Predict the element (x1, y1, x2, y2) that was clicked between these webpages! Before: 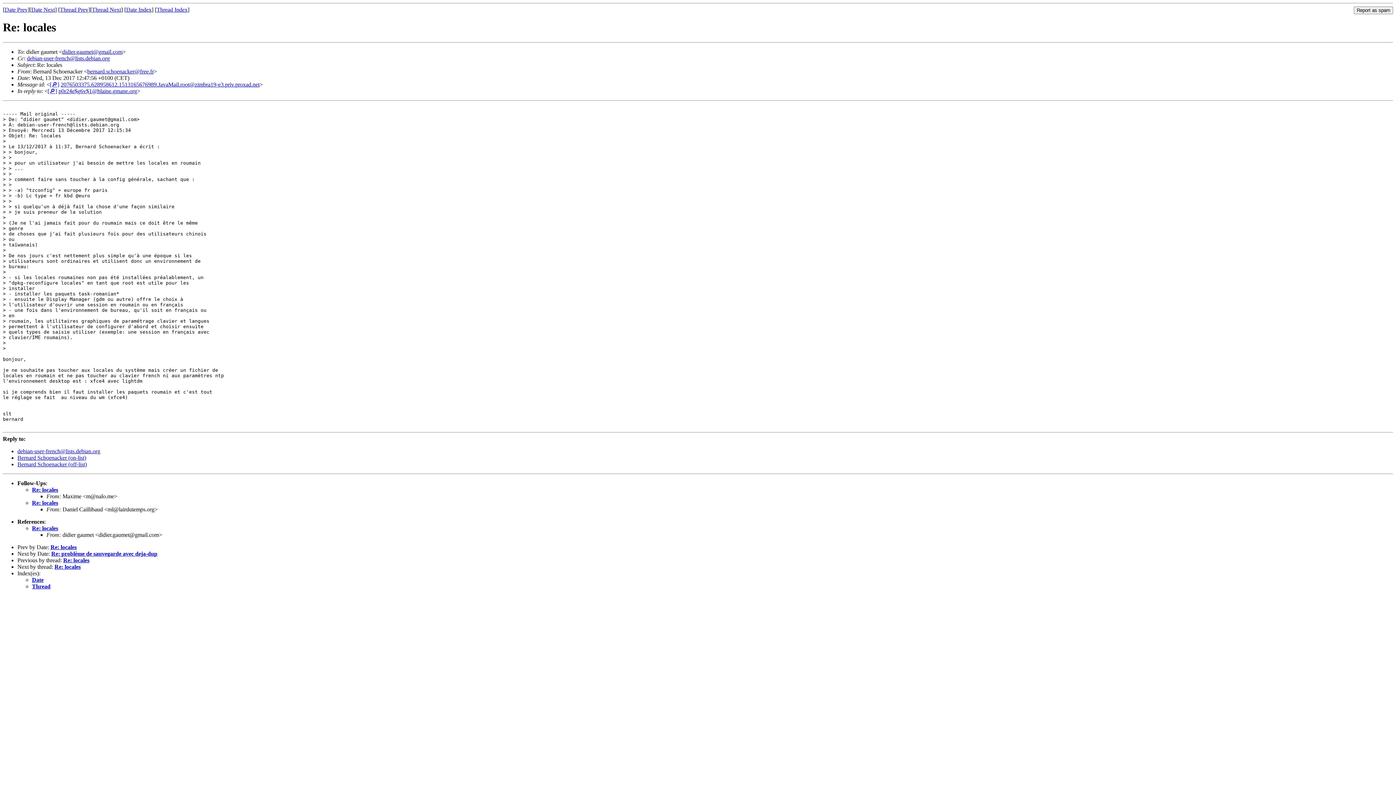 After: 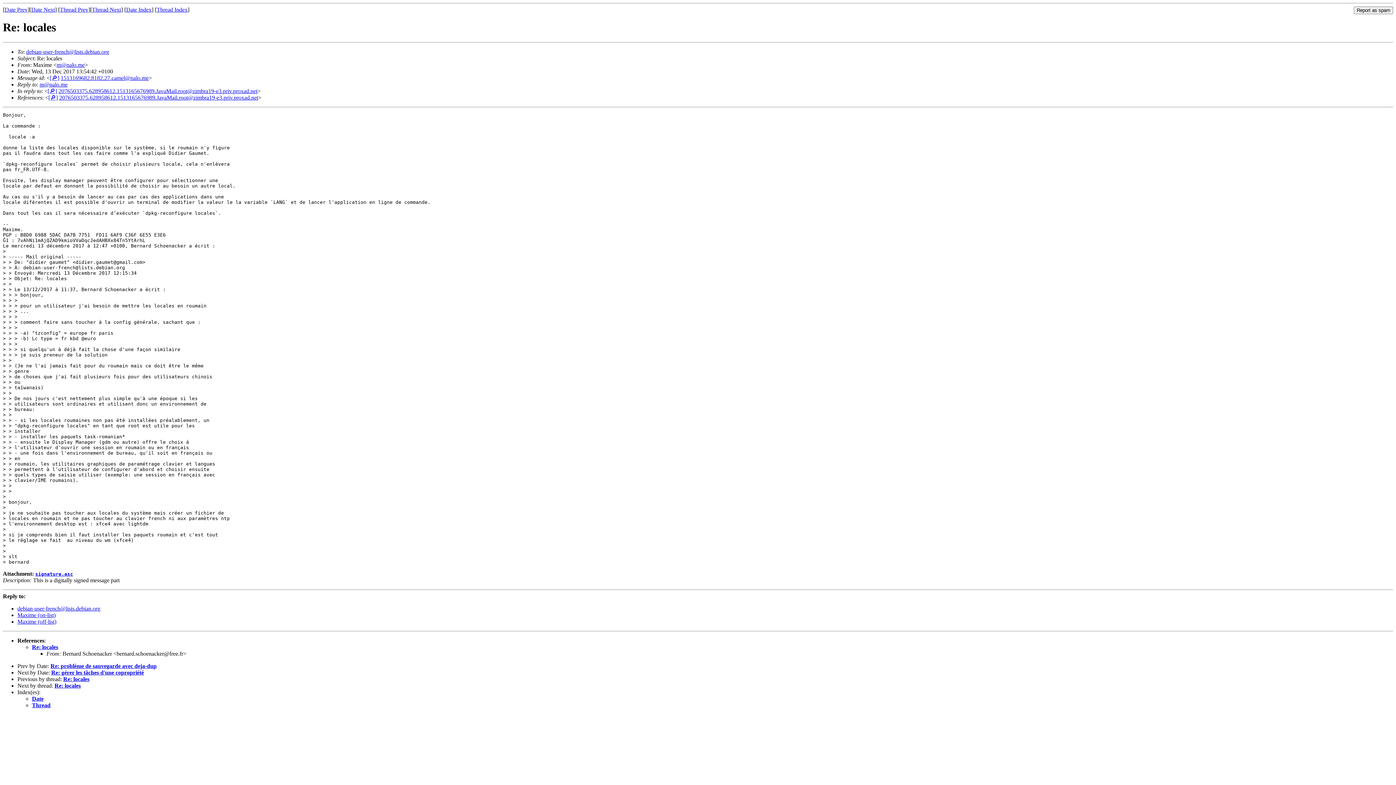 Action: bbox: (32, 486, 58, 493) label: Re: locales